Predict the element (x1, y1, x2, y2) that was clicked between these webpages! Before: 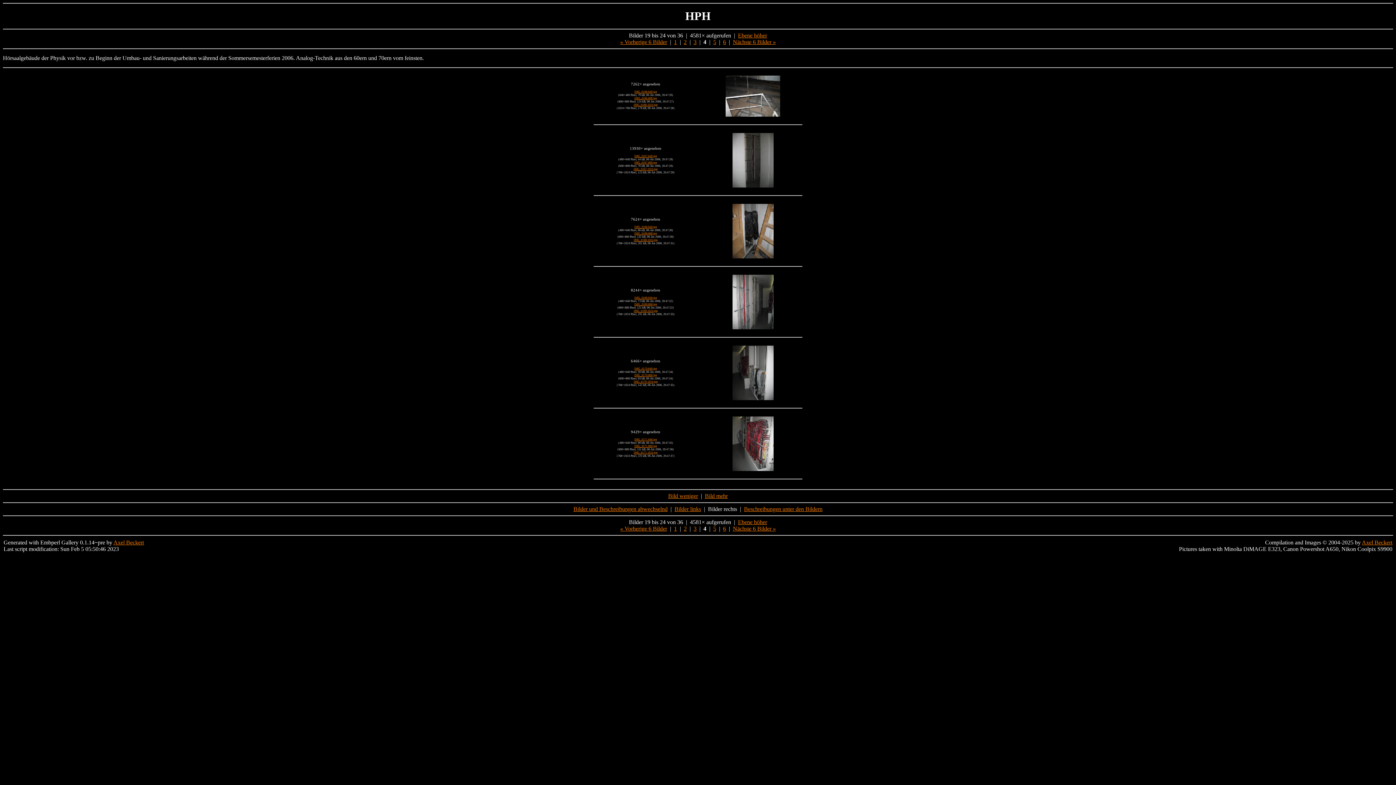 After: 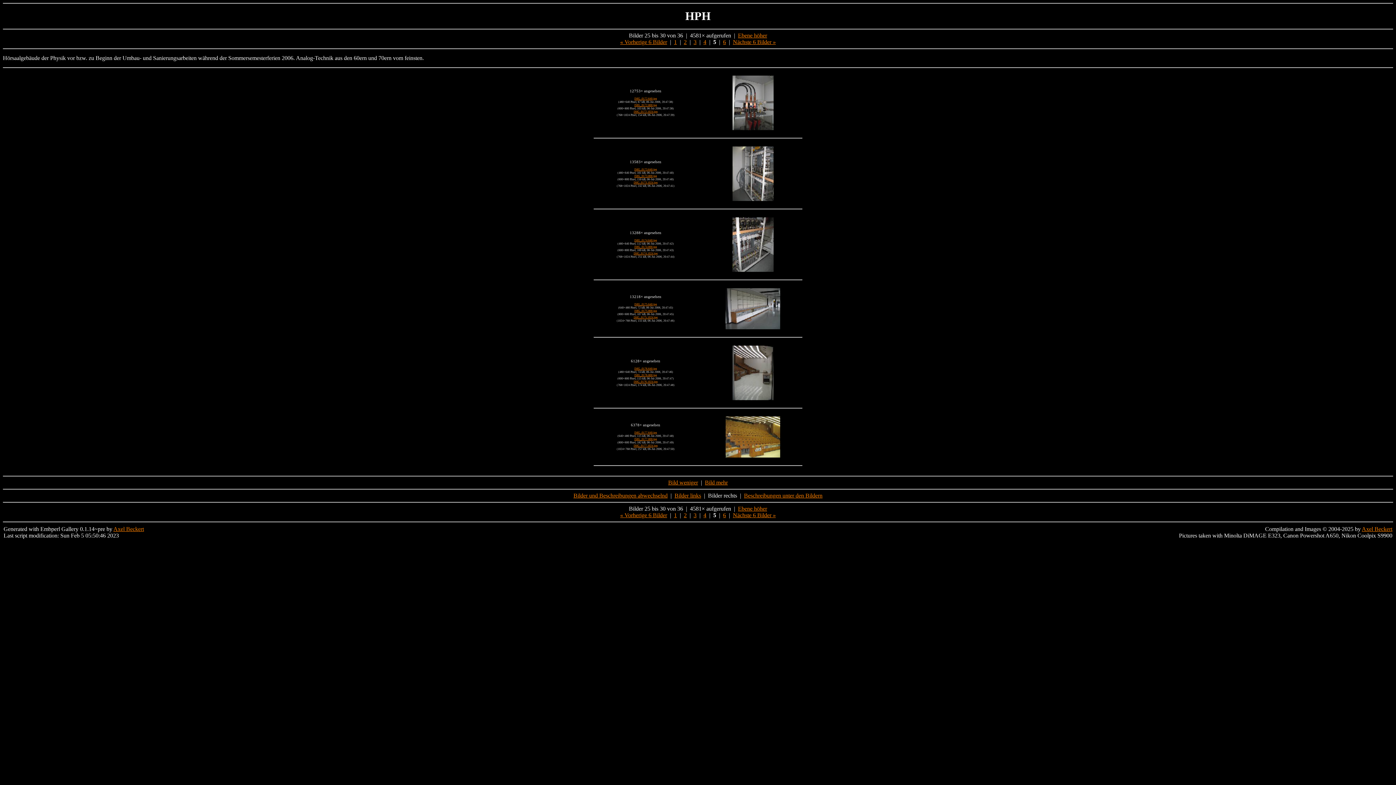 Action: label: 5 bbox: (713, 38, 716, 45)